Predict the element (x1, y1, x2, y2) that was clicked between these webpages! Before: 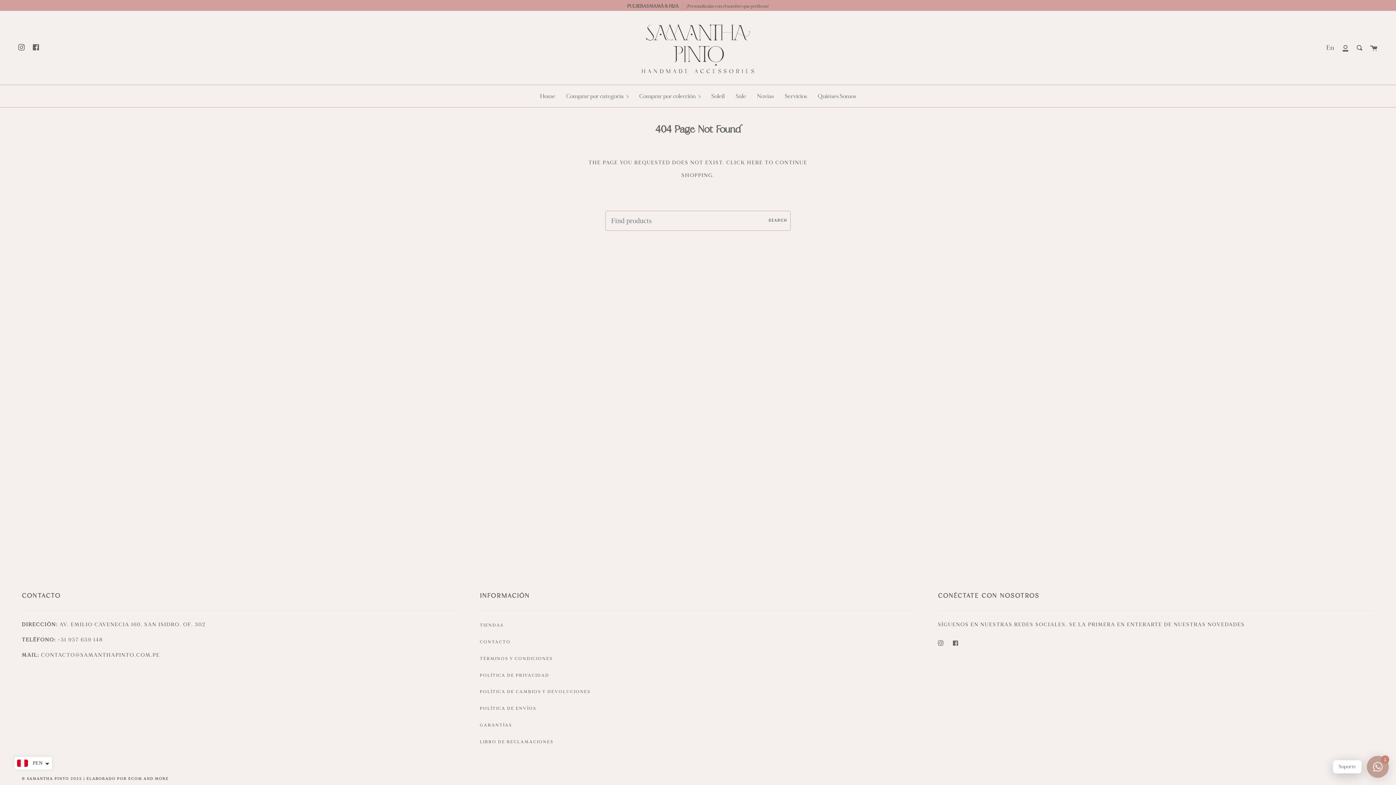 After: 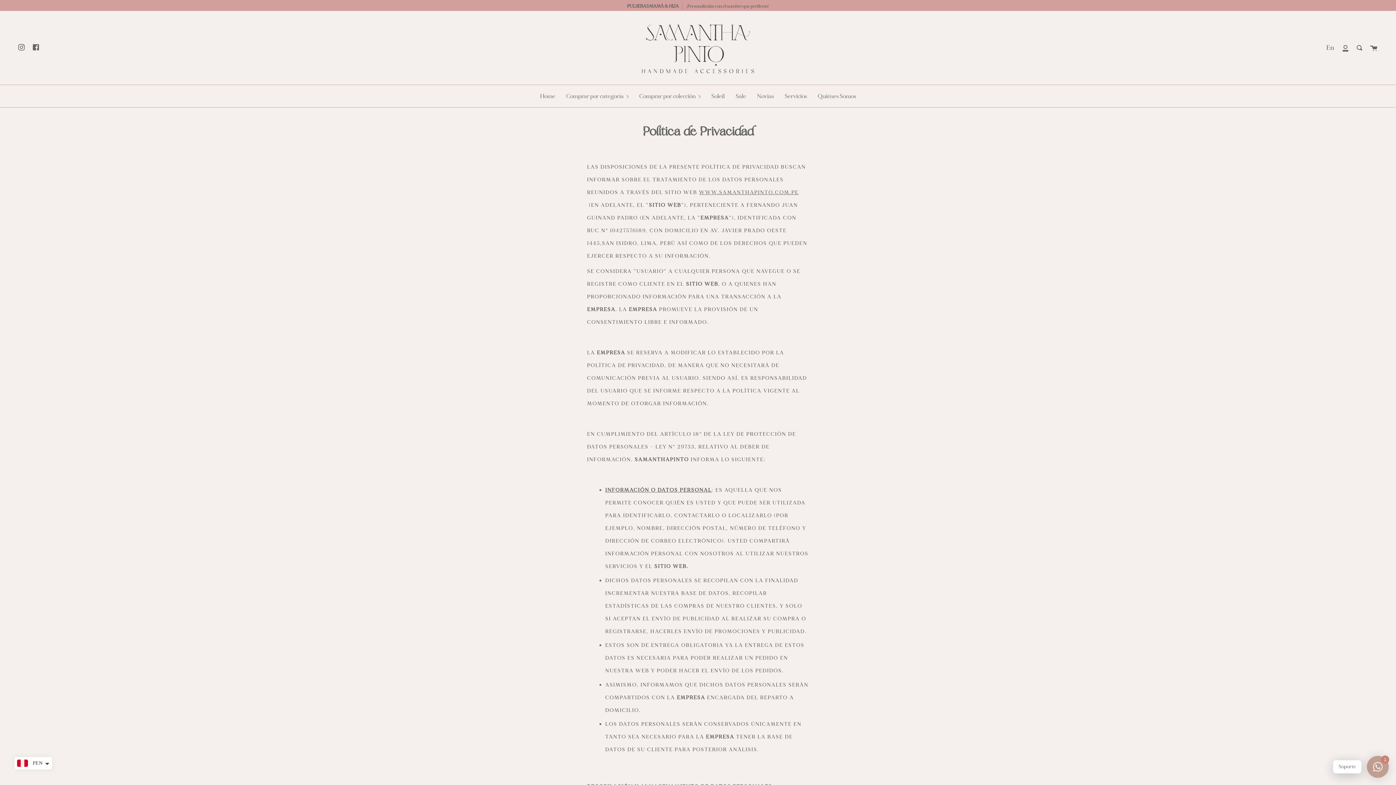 Action: label: POLÍTICA DE PRIVACIDAD bbox: (479, 670, 549, 680)